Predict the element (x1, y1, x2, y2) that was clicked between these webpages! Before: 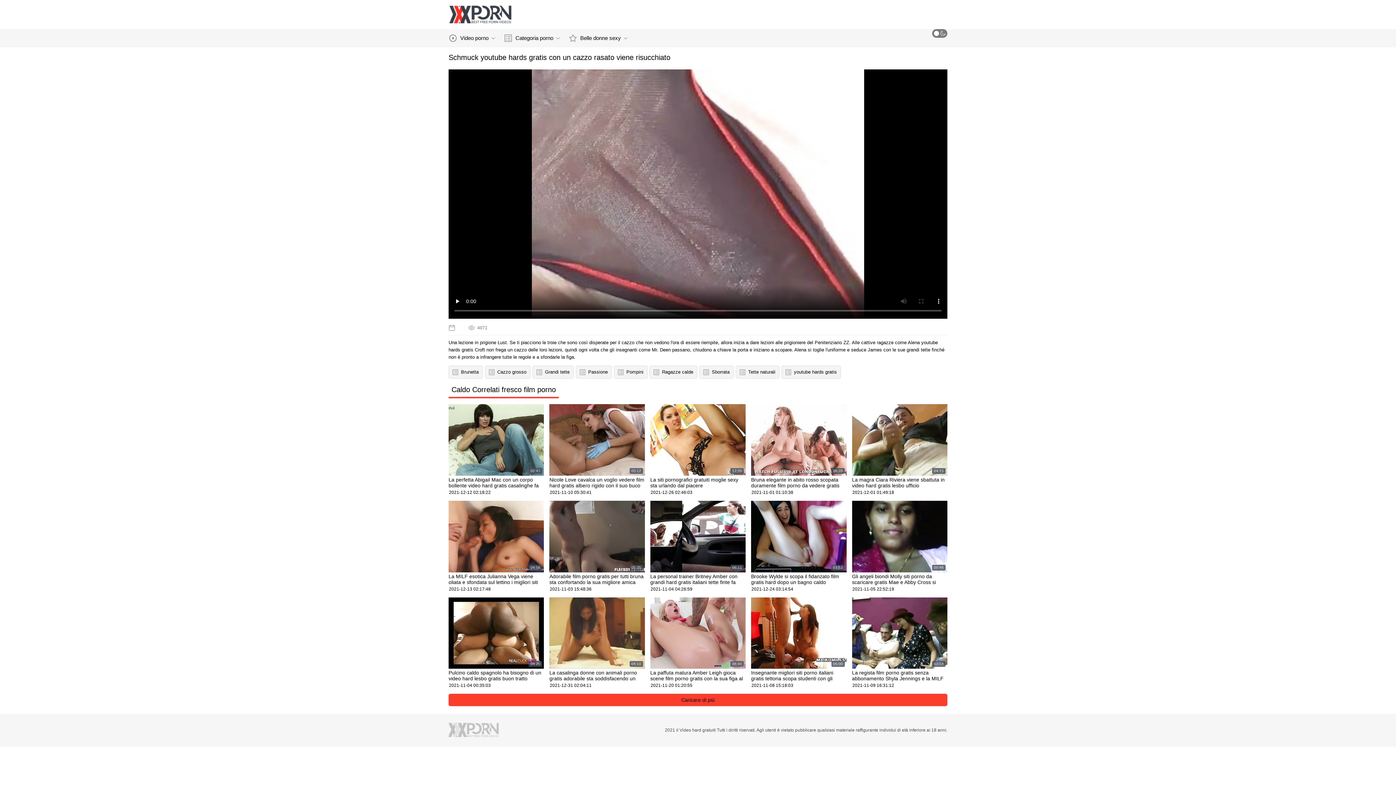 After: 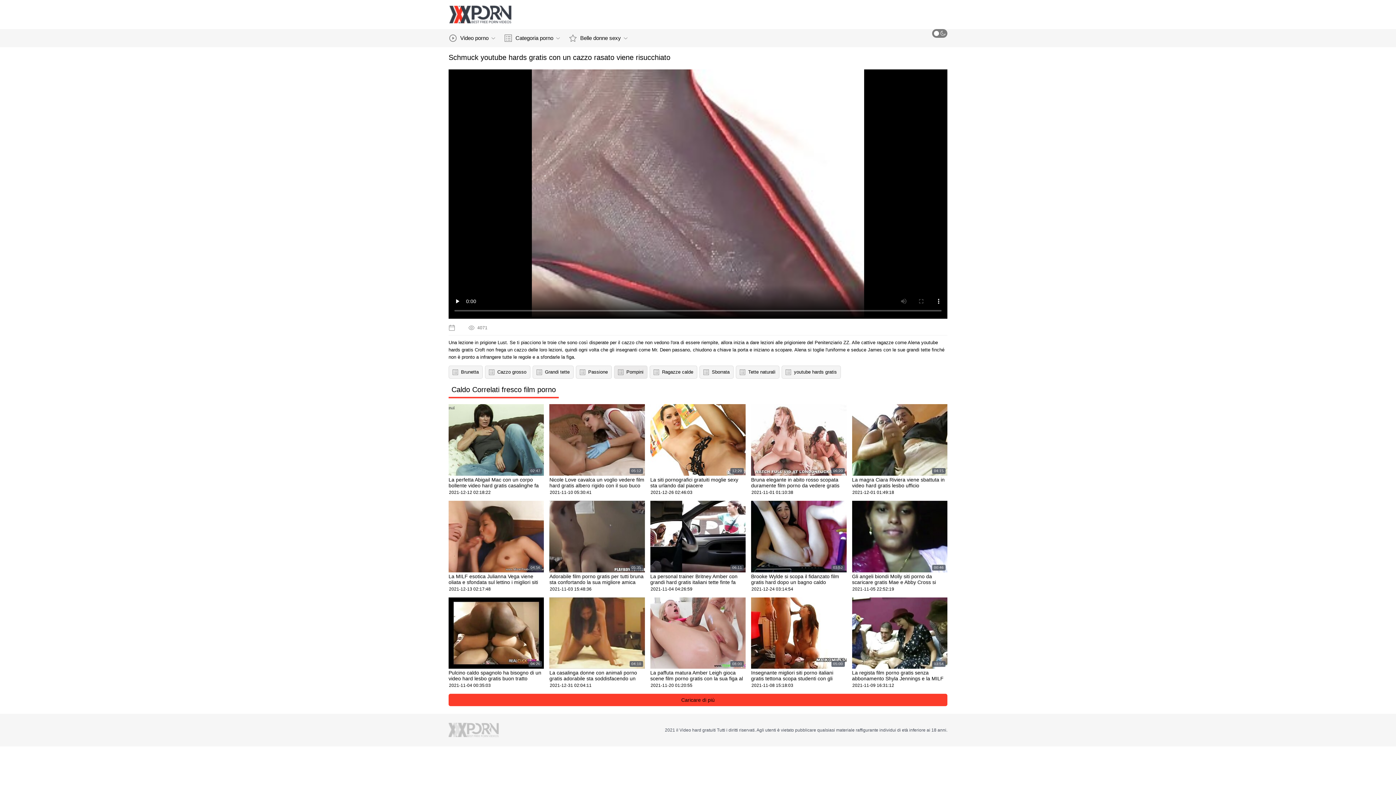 Action: label: Pompini bbox: (614, 365, 647, 378)